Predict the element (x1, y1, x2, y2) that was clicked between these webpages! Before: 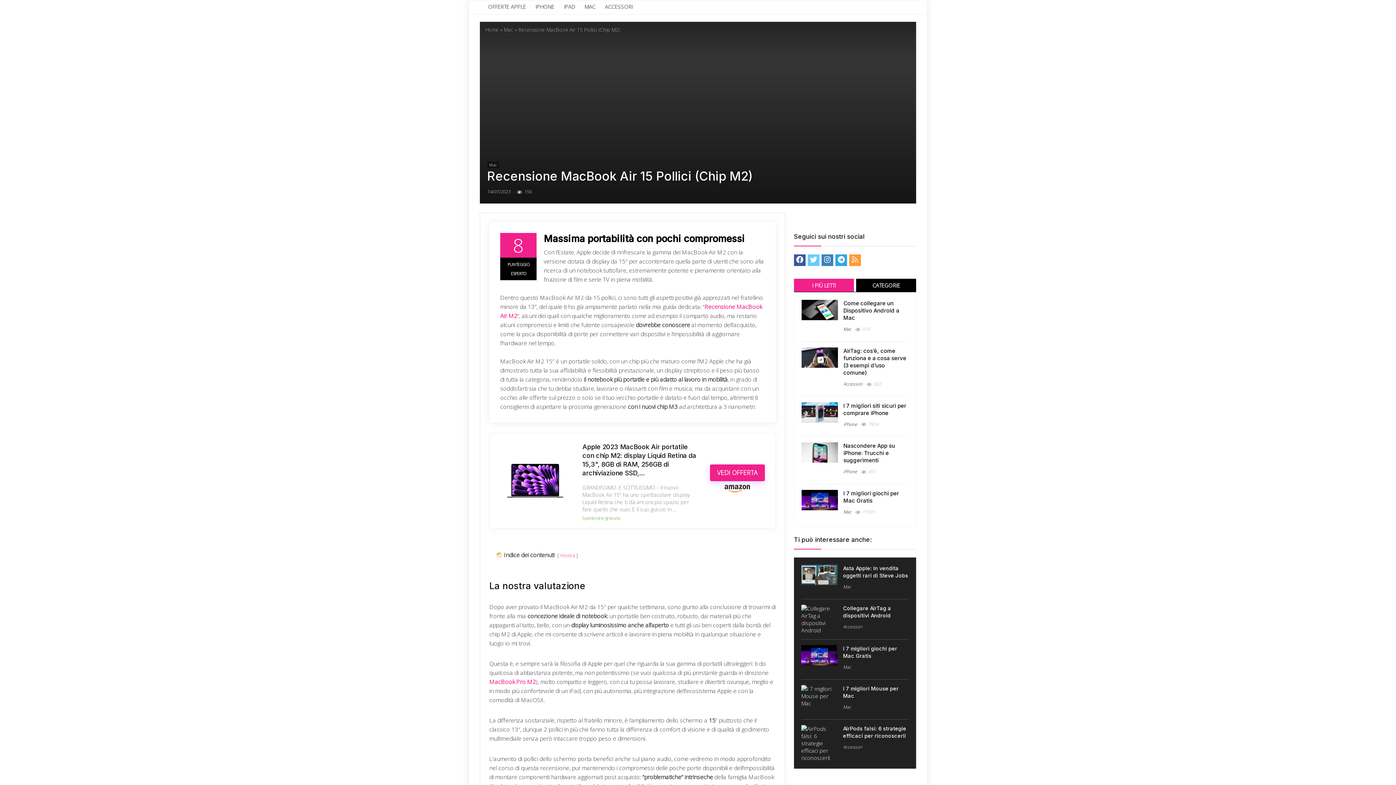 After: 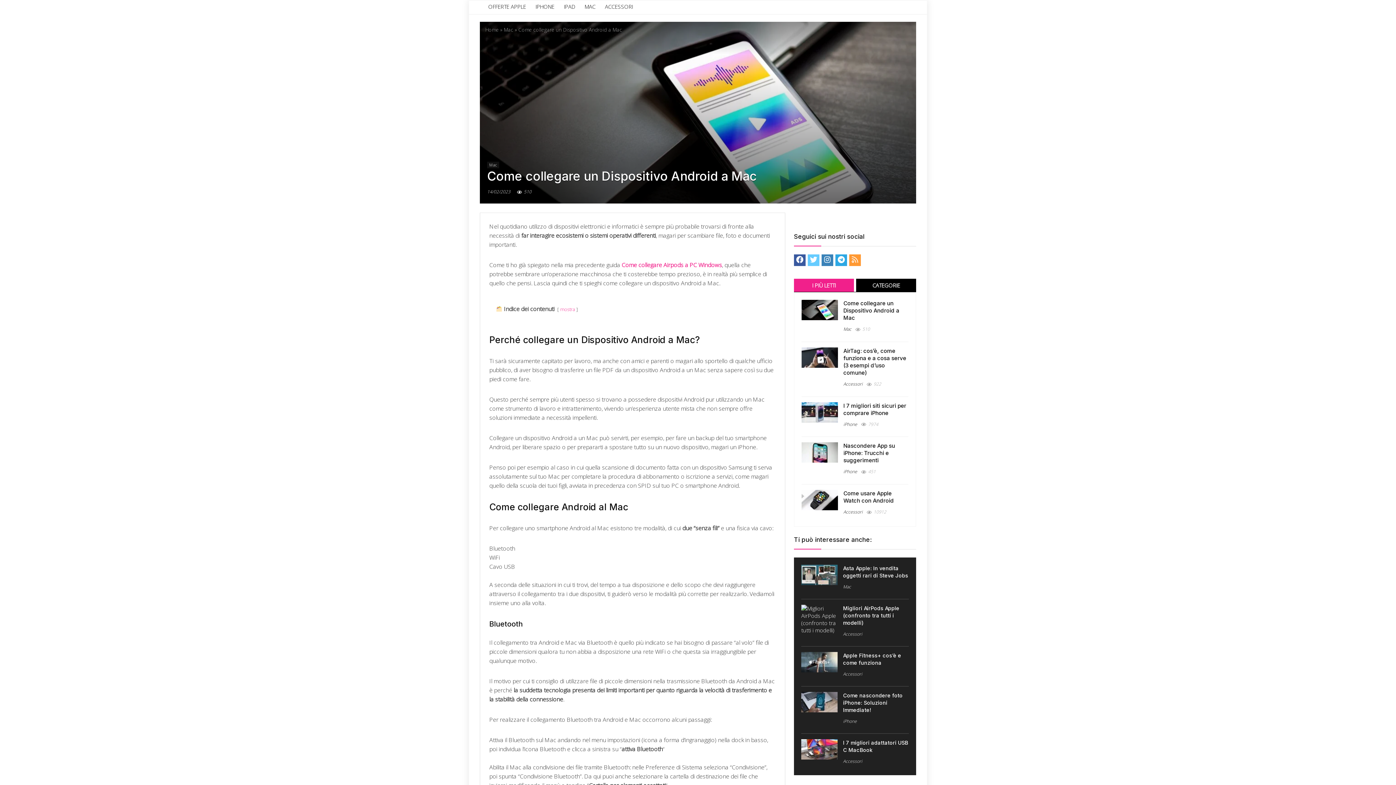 Action: bbox: (801, 300, 838, 307)